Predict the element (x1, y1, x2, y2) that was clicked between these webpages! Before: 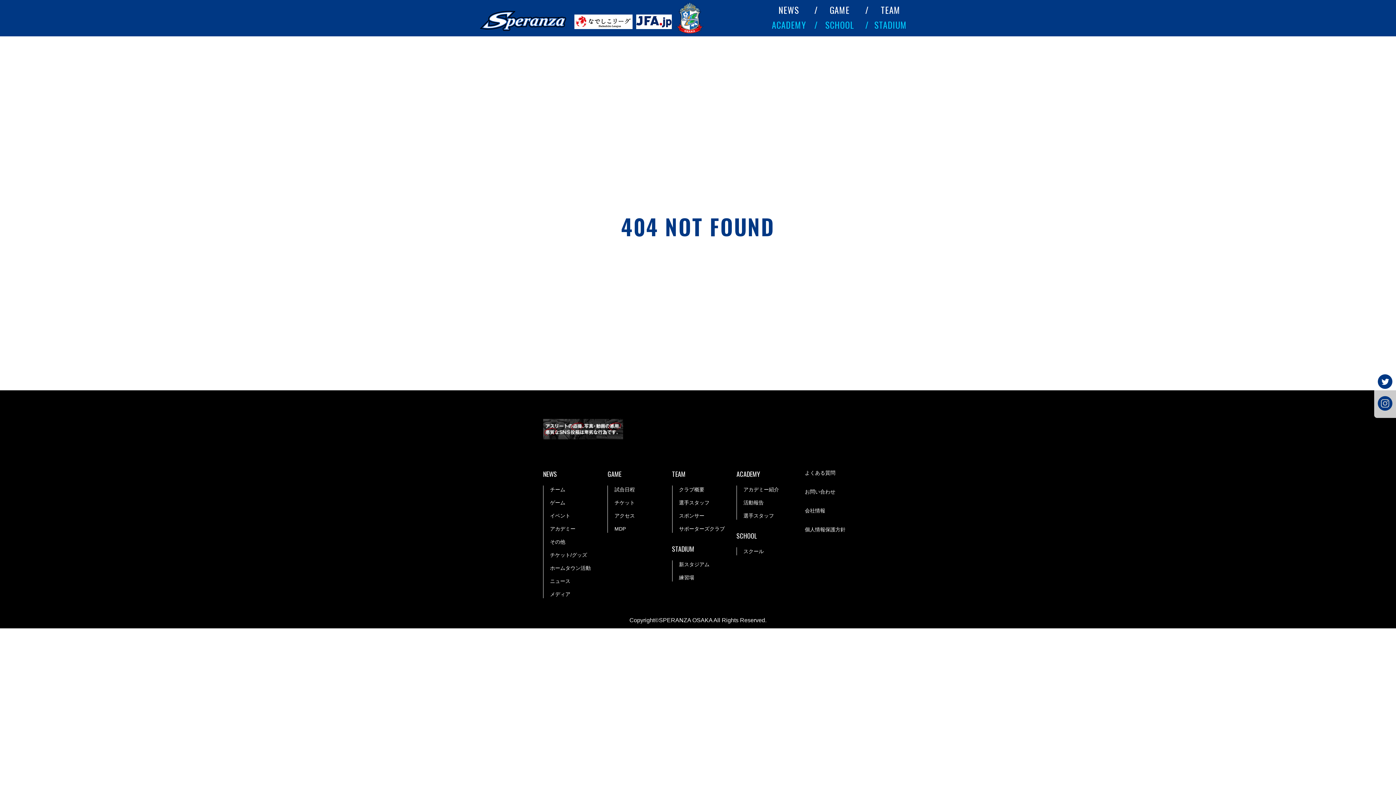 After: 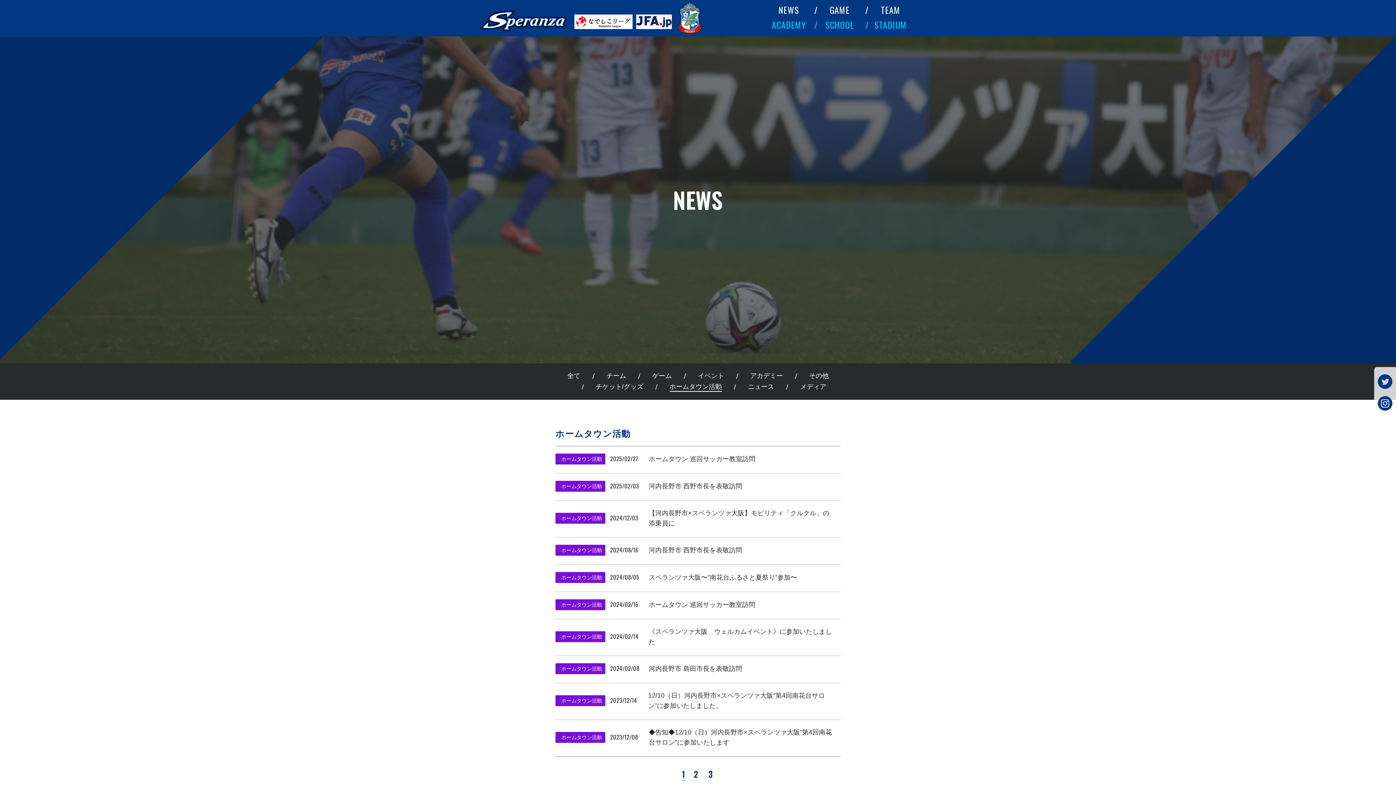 Action: label: ホームタウン活動 bbox: (550, 564, 590, 572)